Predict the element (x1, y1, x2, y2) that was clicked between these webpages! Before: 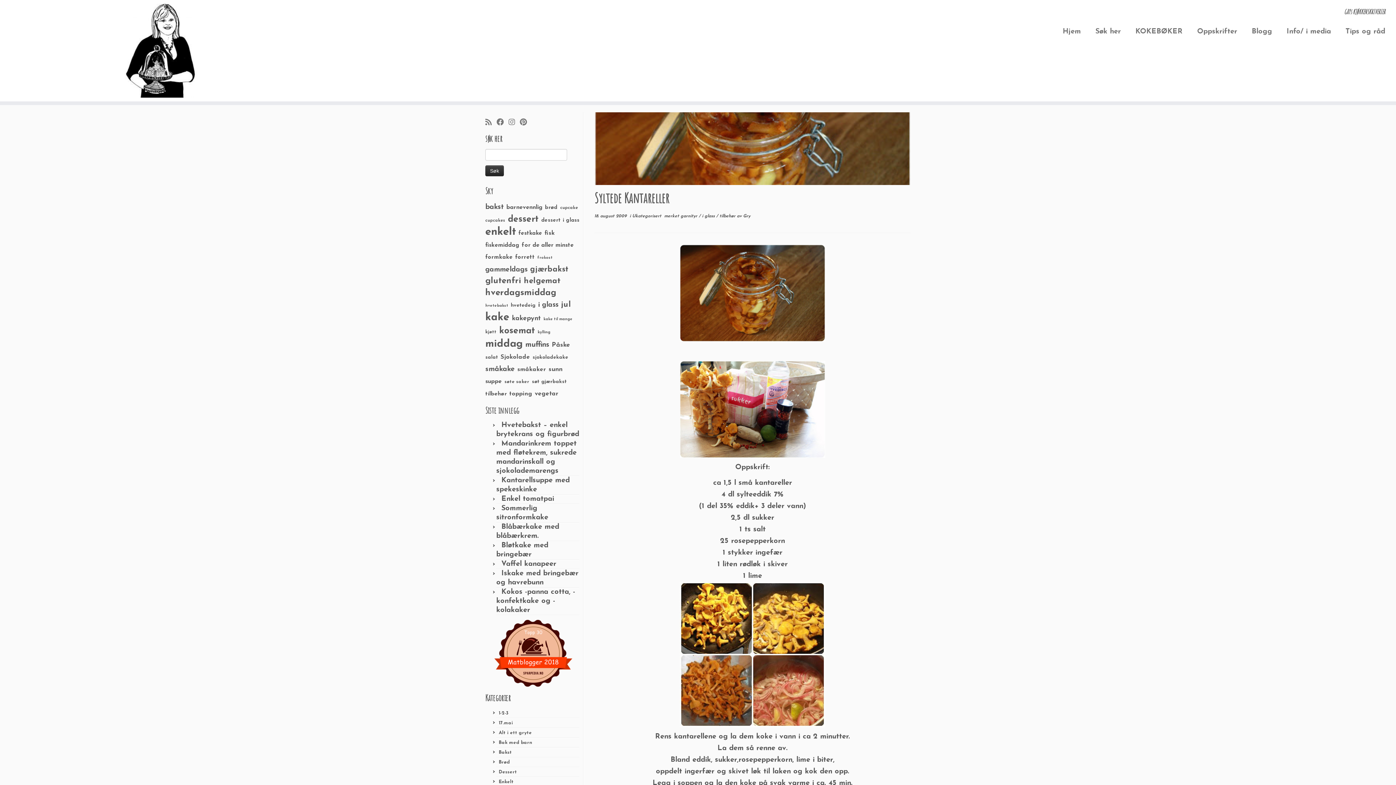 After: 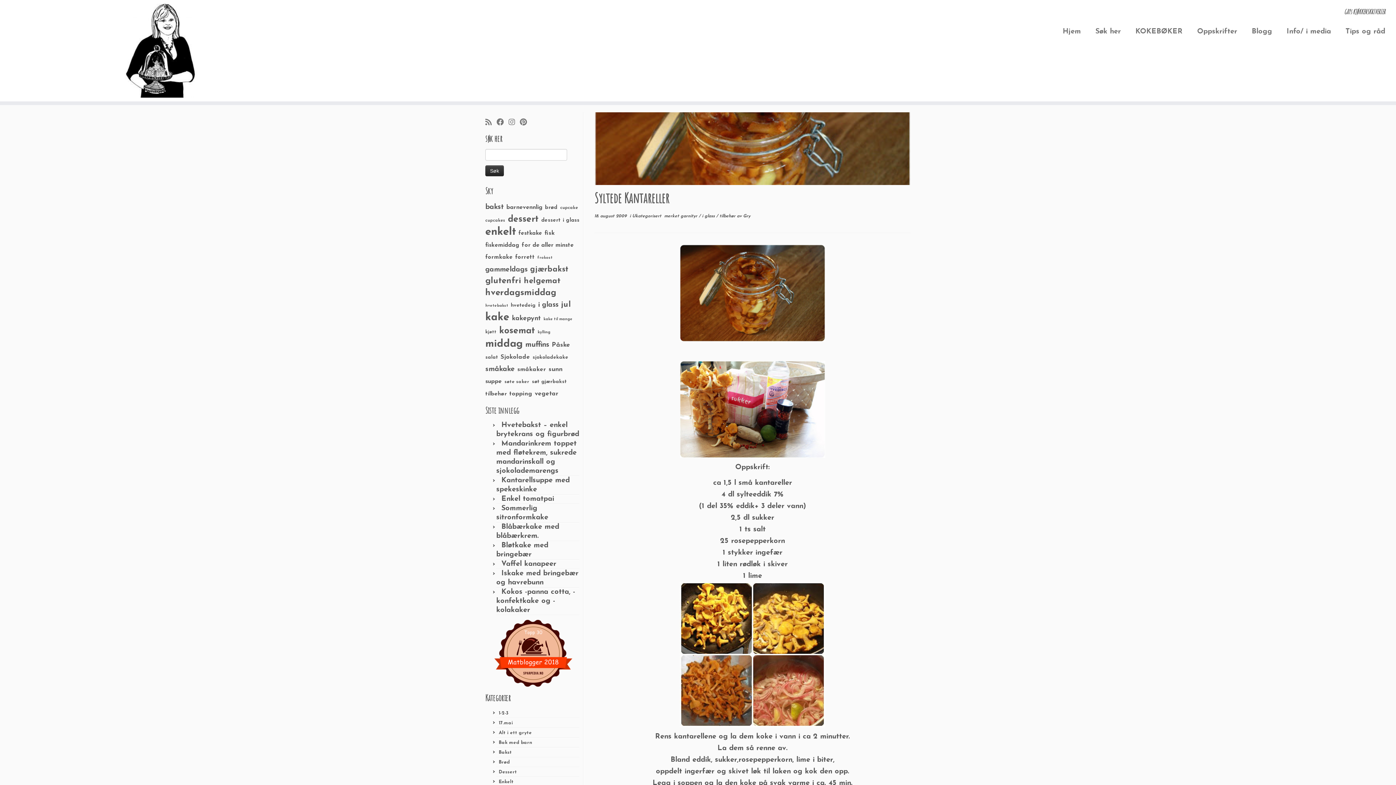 Action: bbox: (594, 112, 910, 185)